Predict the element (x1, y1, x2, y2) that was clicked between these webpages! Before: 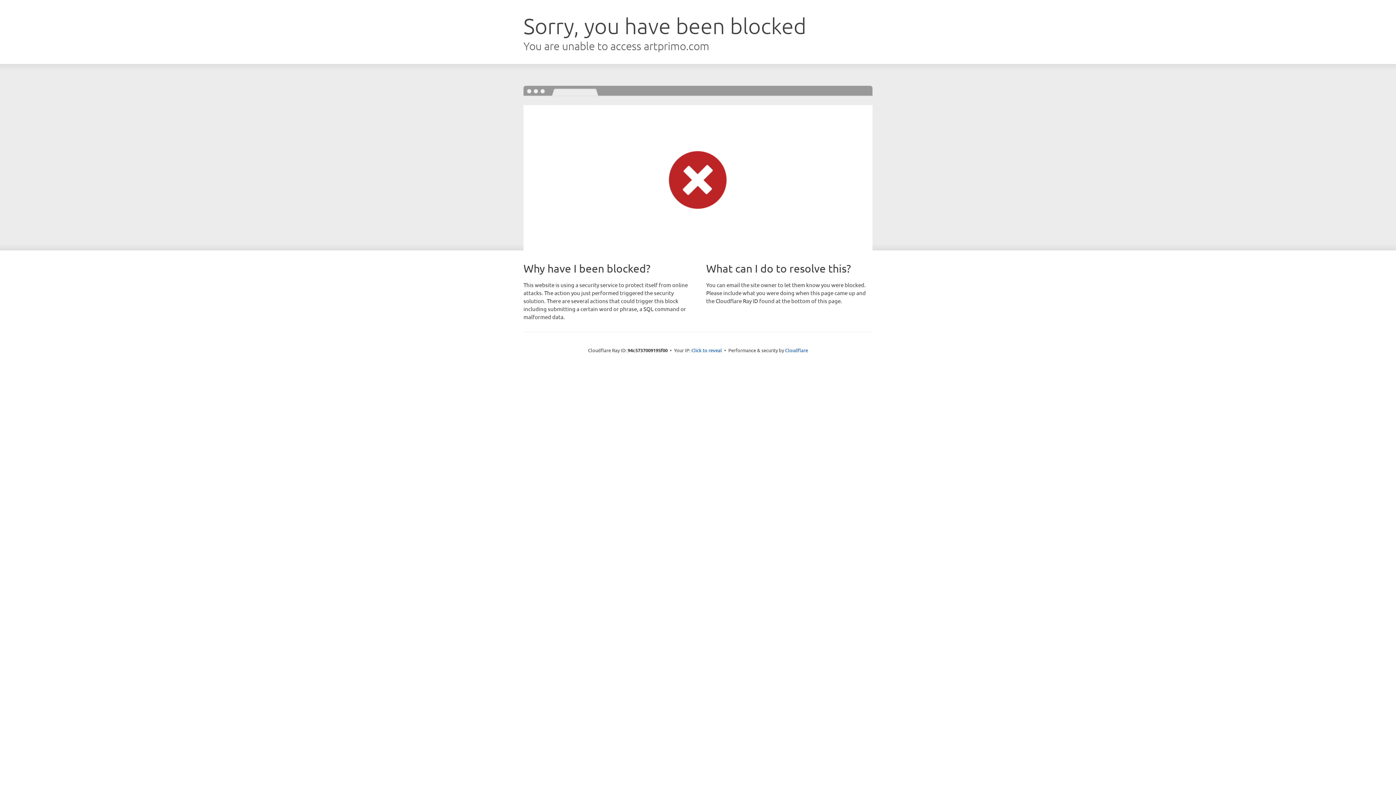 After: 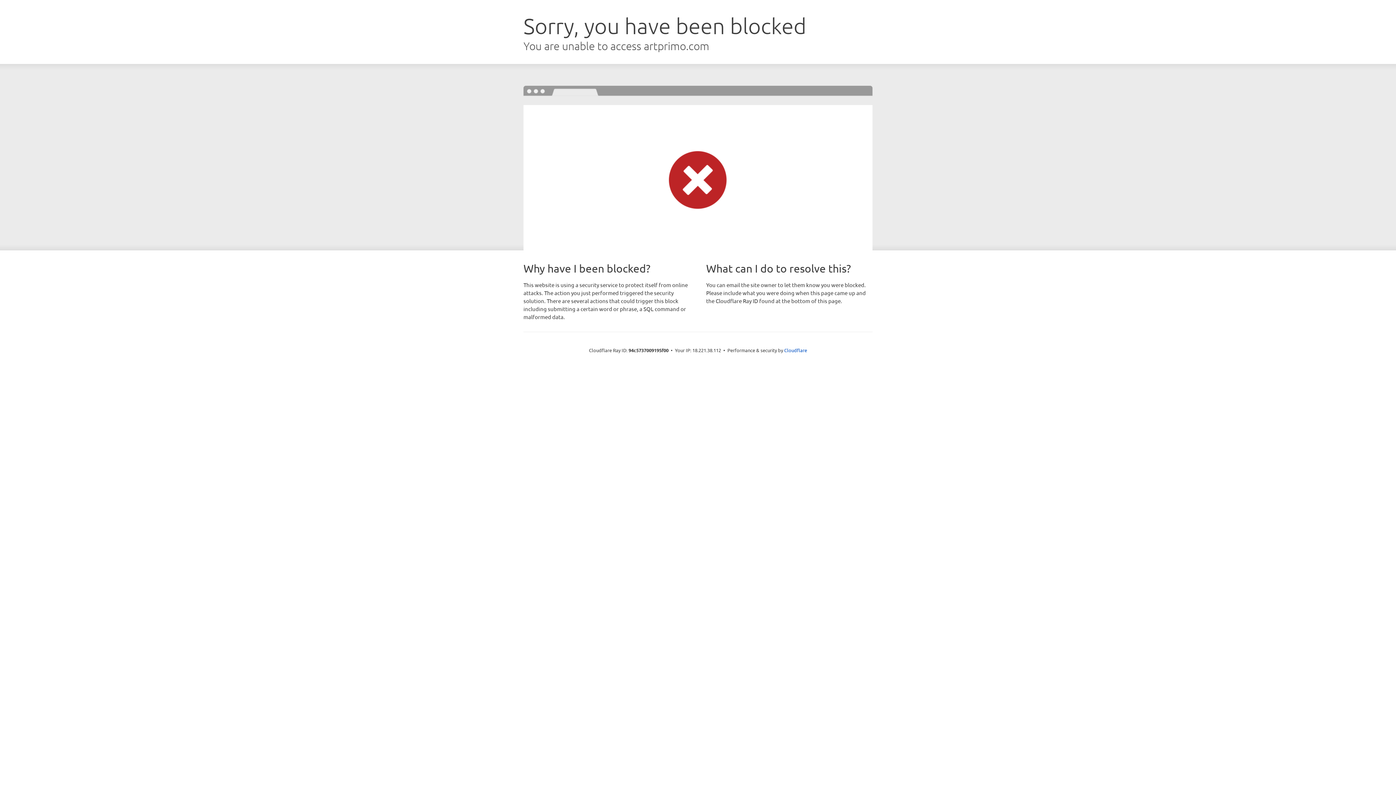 Action: label: Click to reveal bbox: (691, 346, 722, 353)